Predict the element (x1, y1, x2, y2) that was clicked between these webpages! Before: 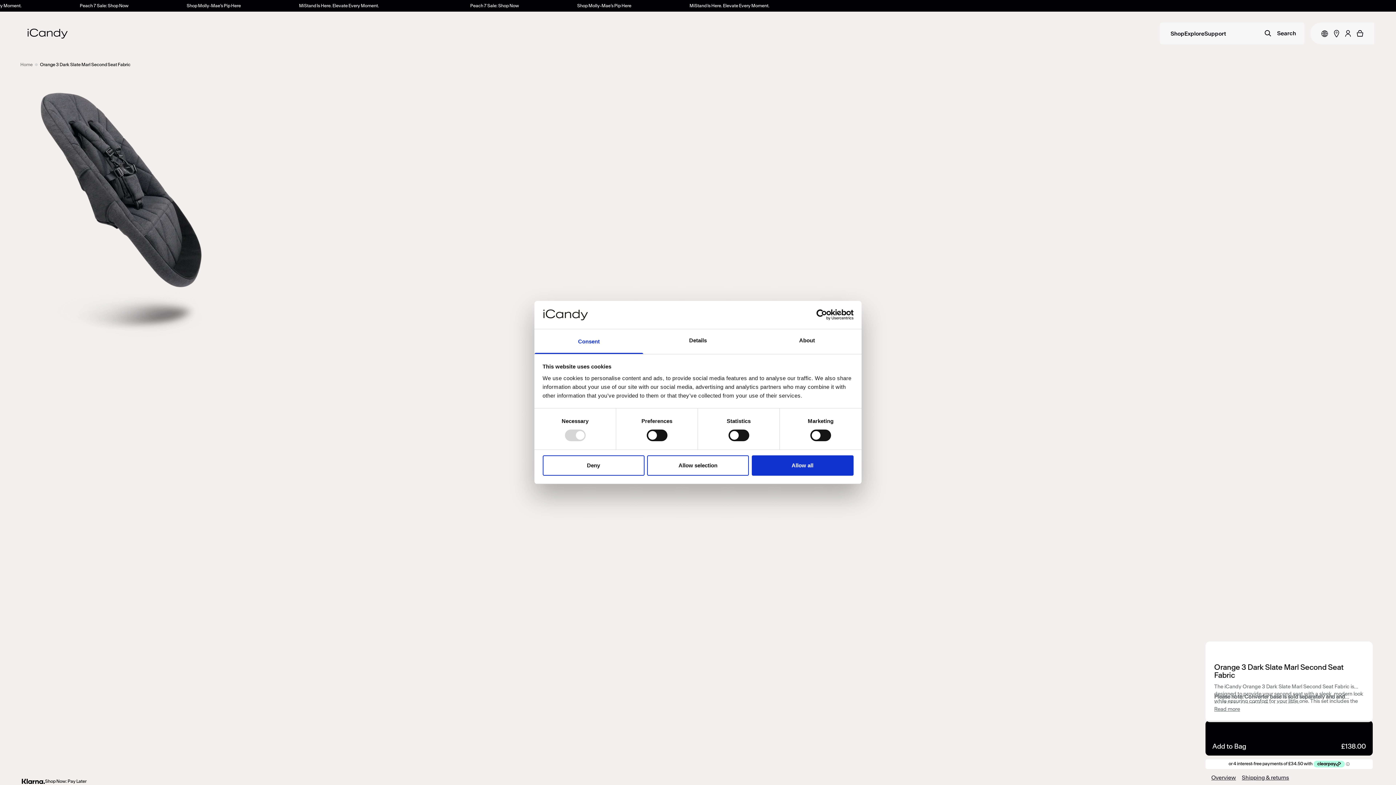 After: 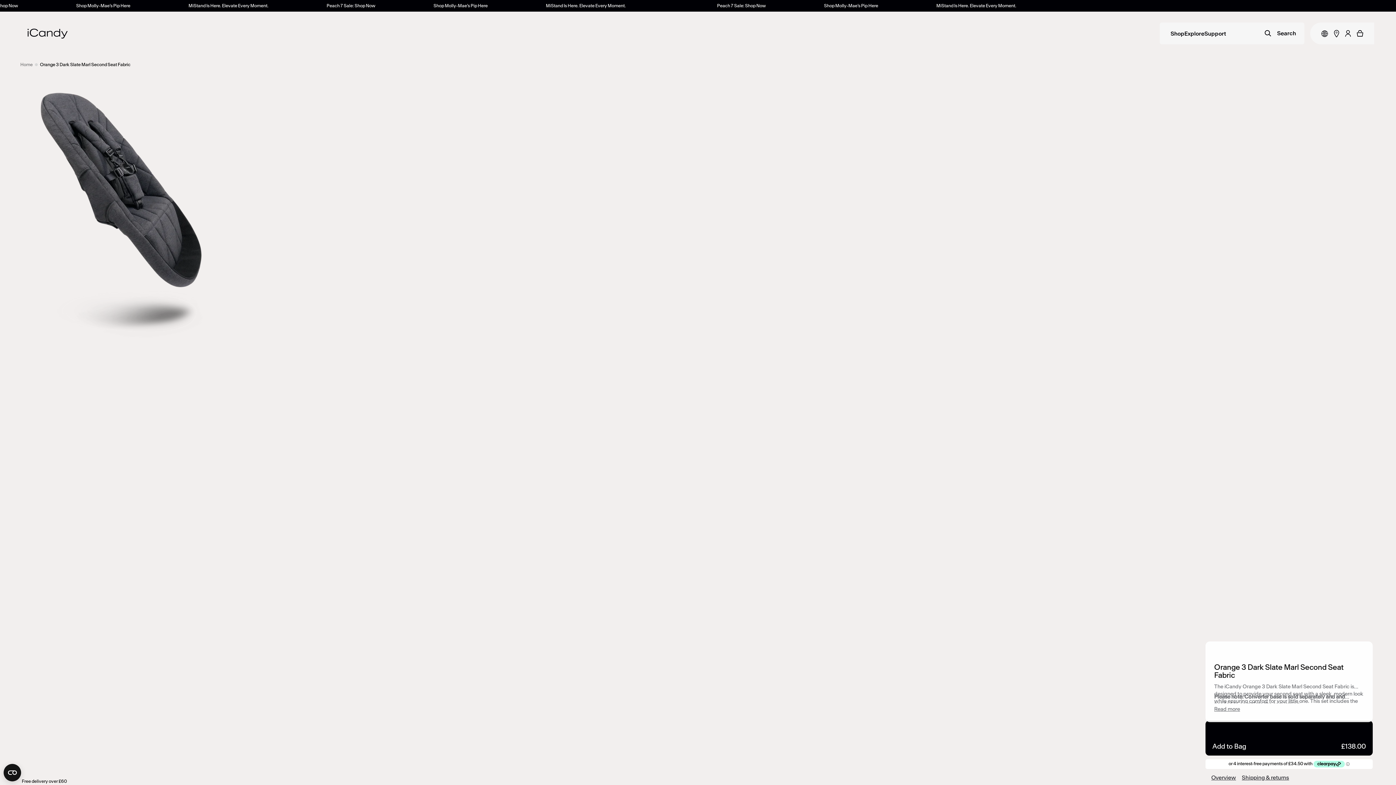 Action: bbox: (647, 455, 749, 475) label: Allow selection